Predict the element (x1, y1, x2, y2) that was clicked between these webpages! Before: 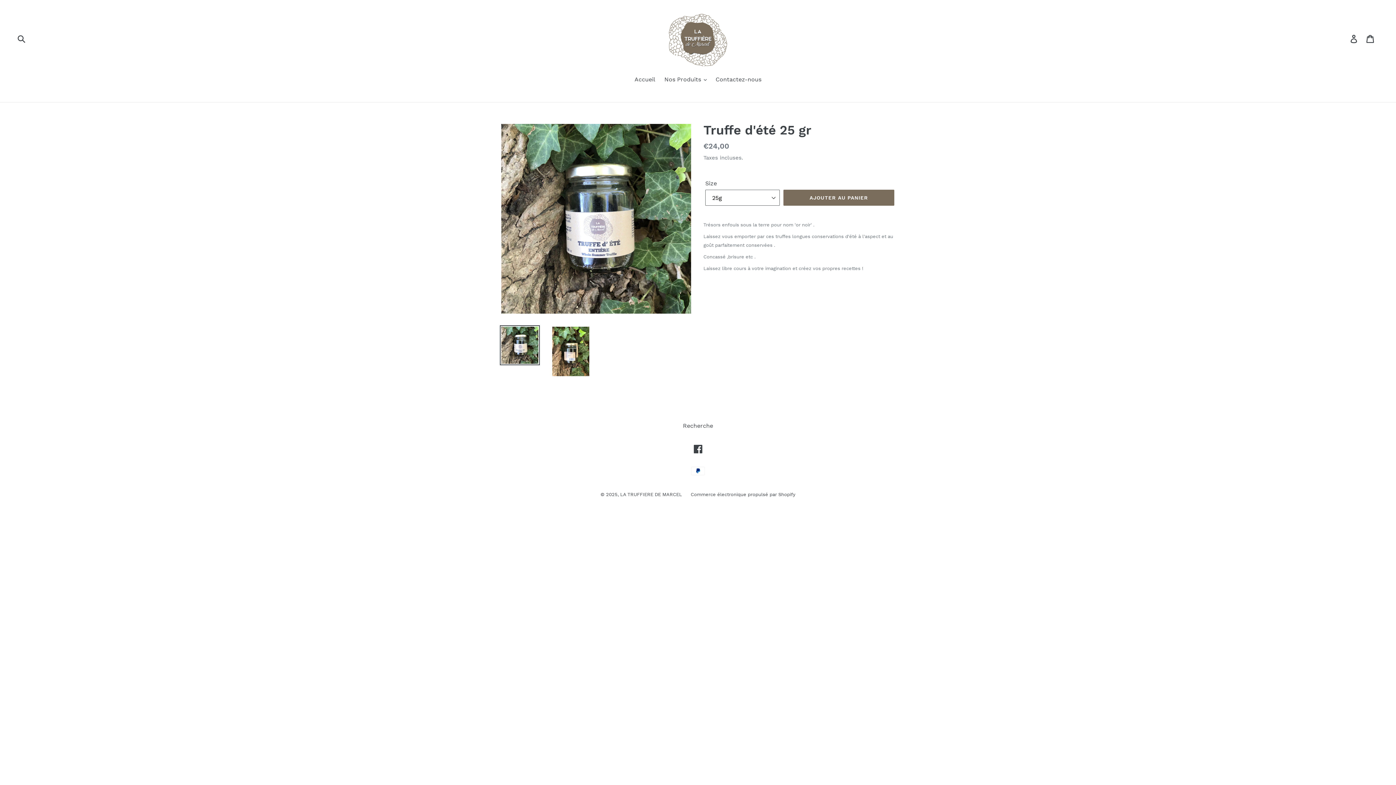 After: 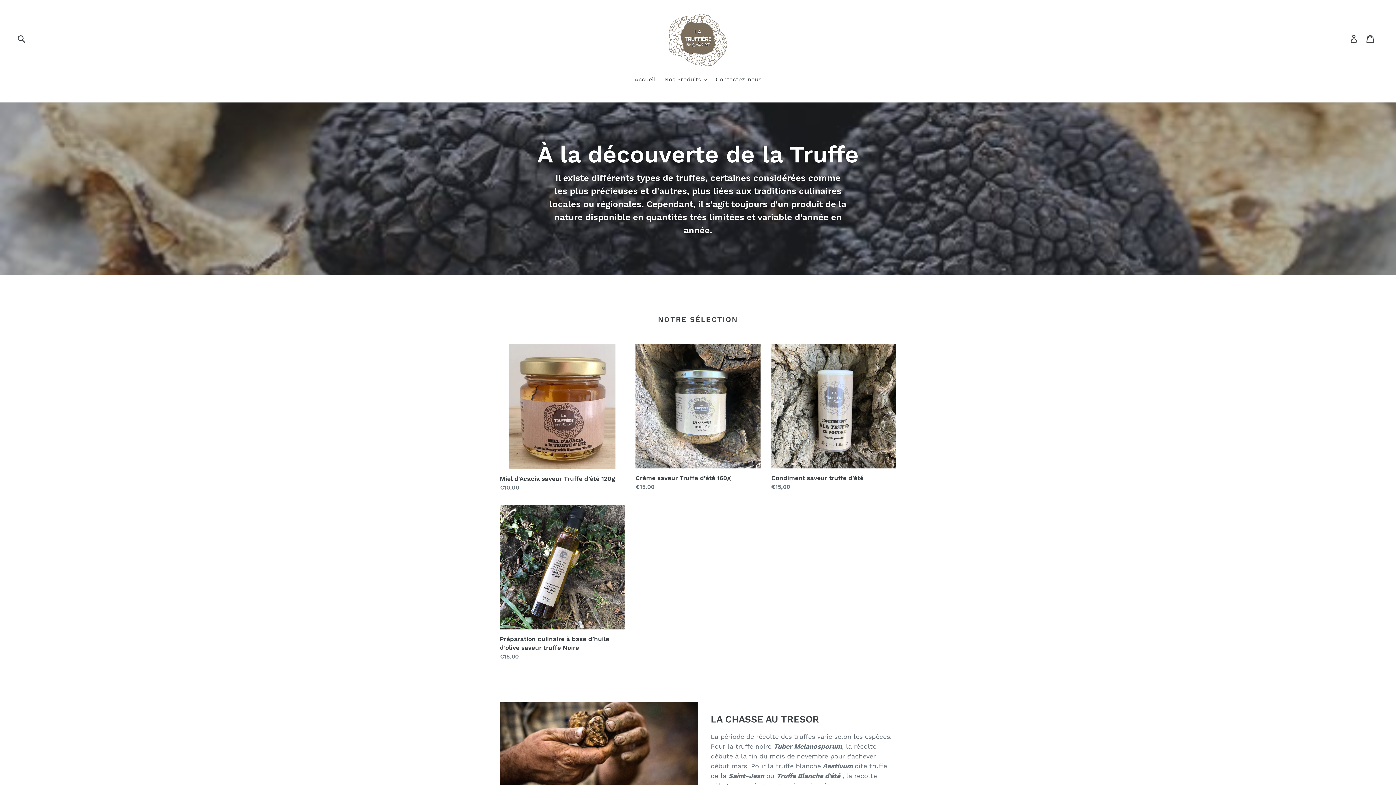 Action: bbox: (472, 10, 924, 66)